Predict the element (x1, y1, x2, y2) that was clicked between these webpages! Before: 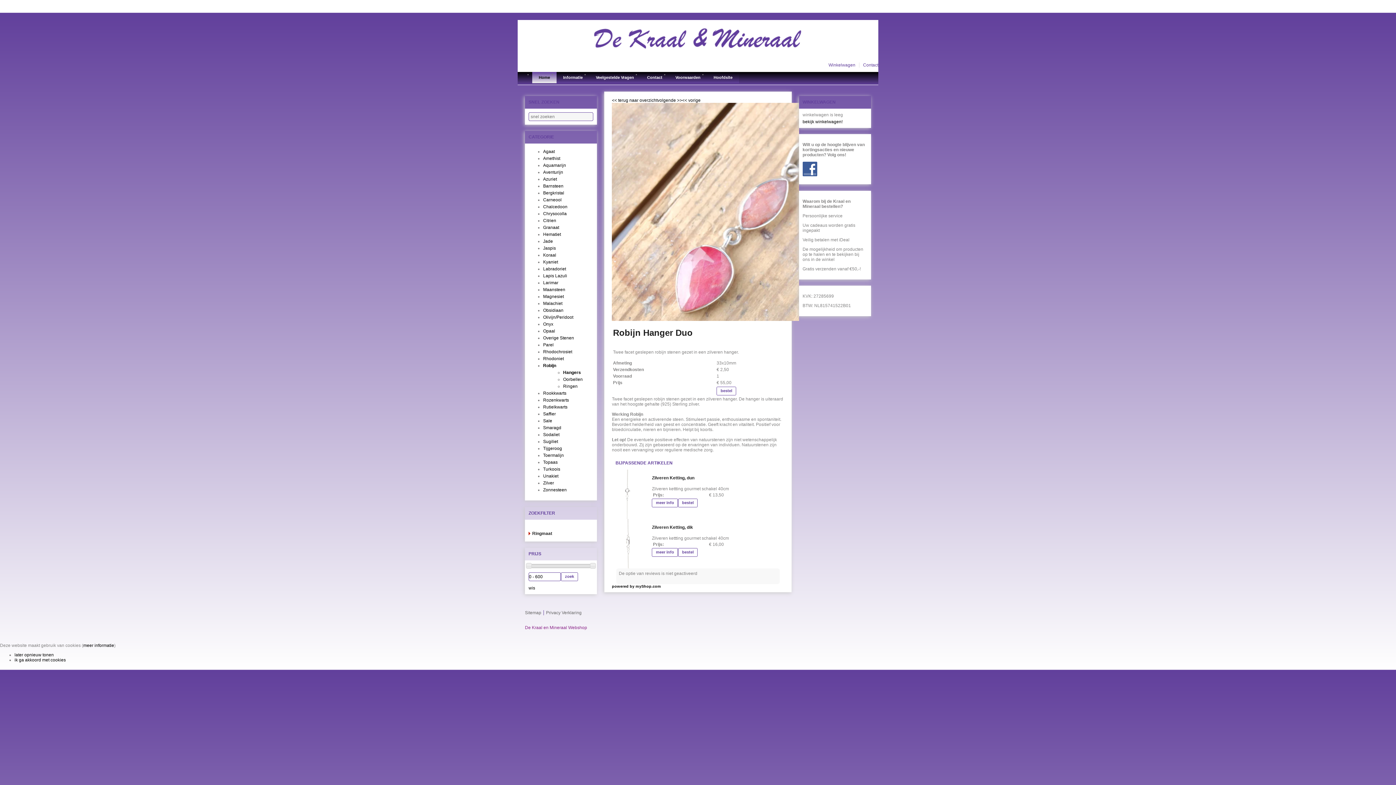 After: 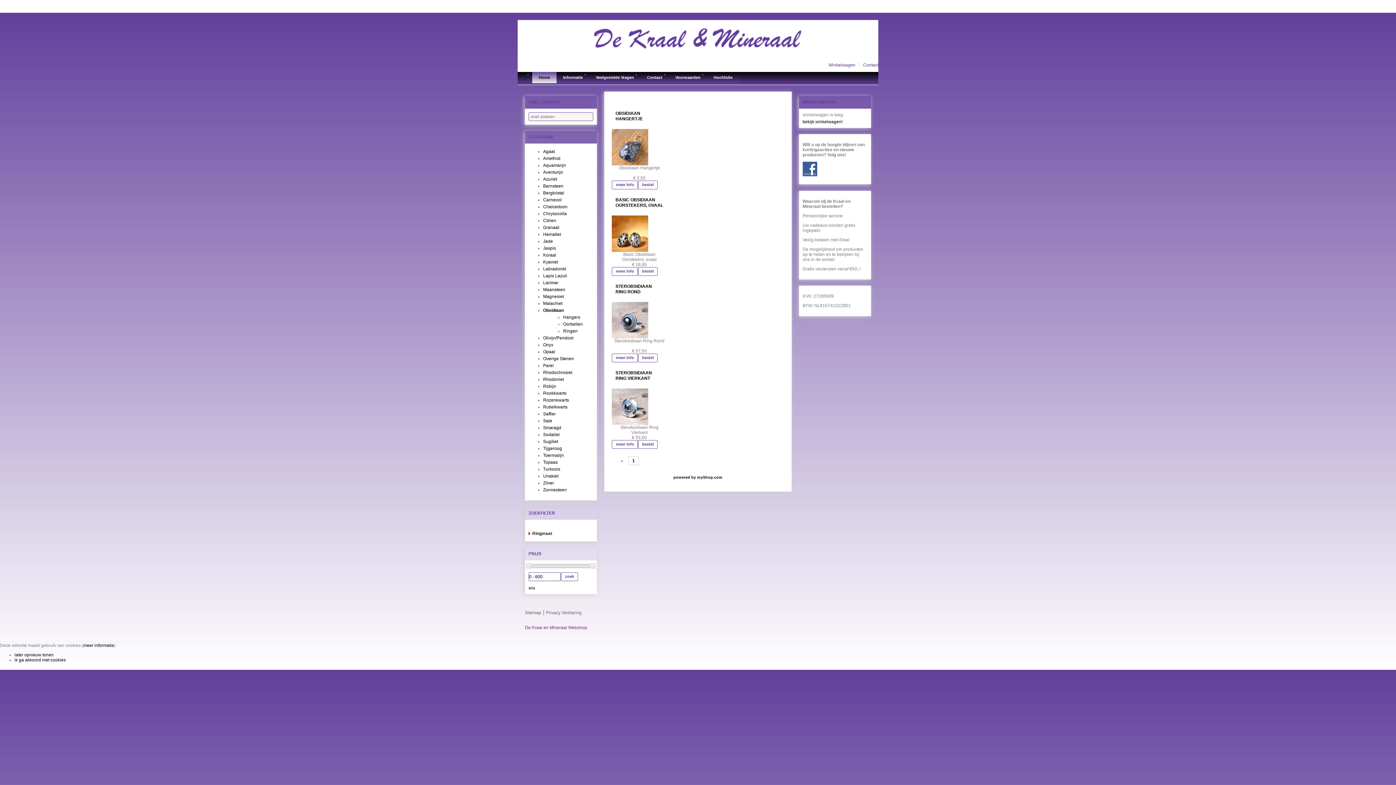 Action: label: Obsidiaan bbox: (543, 308, 563, 313)